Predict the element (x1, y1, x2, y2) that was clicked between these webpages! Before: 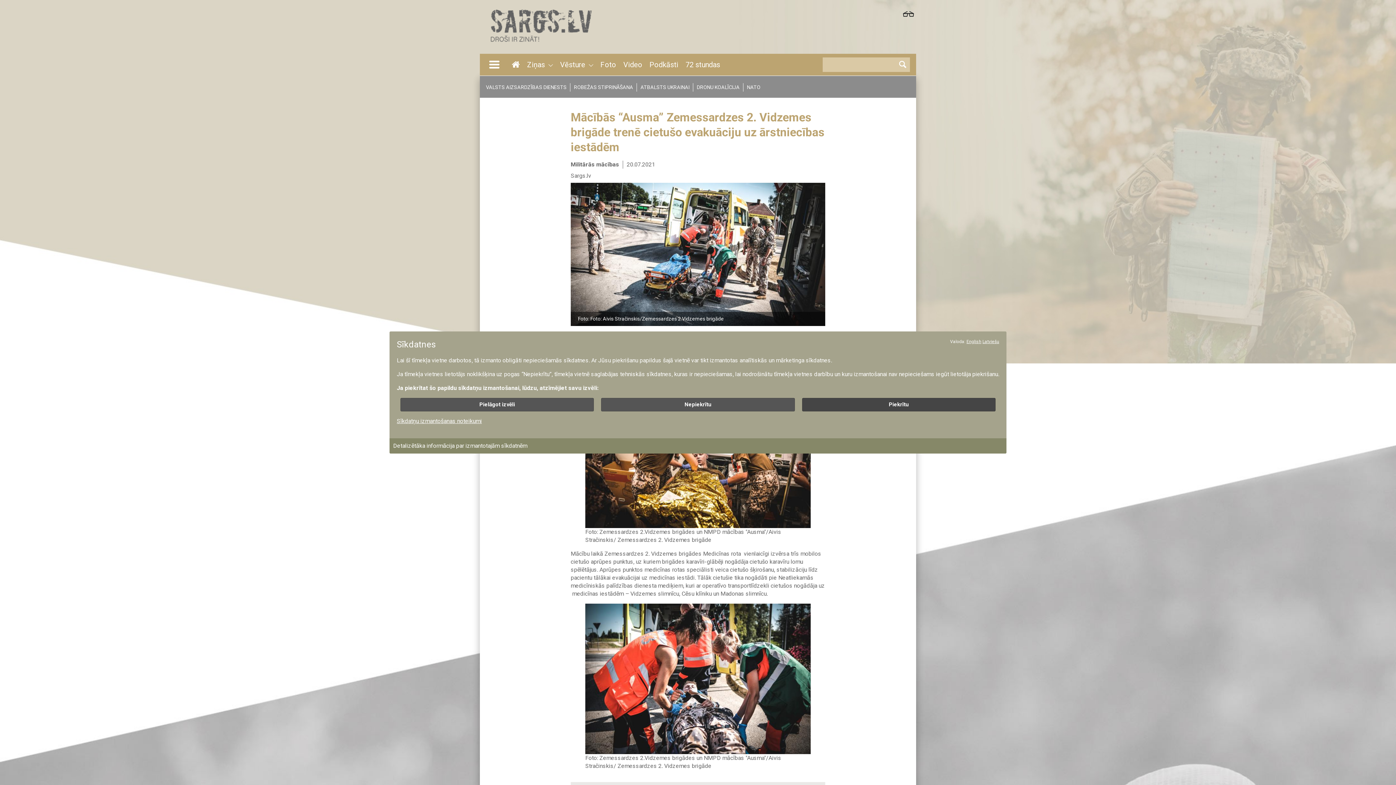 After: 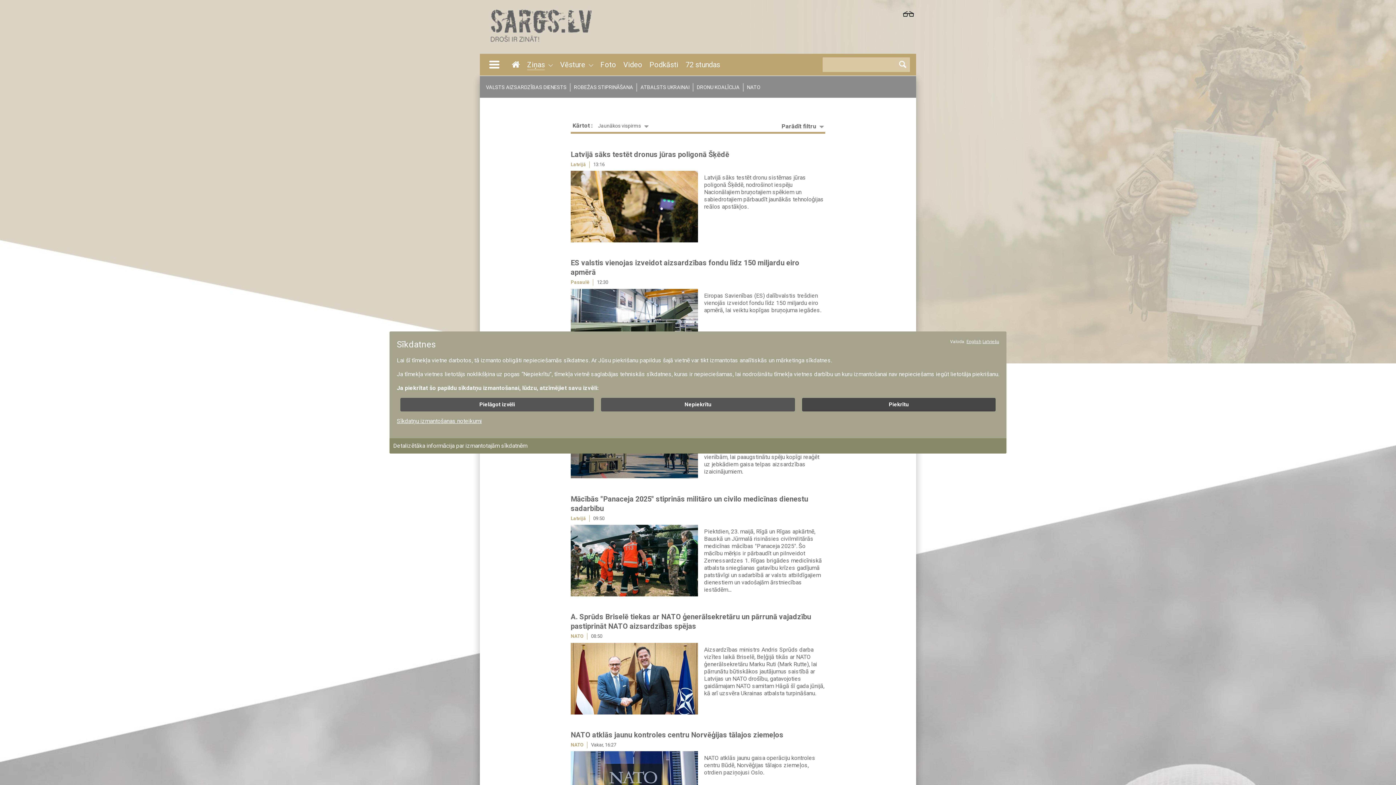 Action: label: Ziņas bbox: (527, 60, 544, 69)